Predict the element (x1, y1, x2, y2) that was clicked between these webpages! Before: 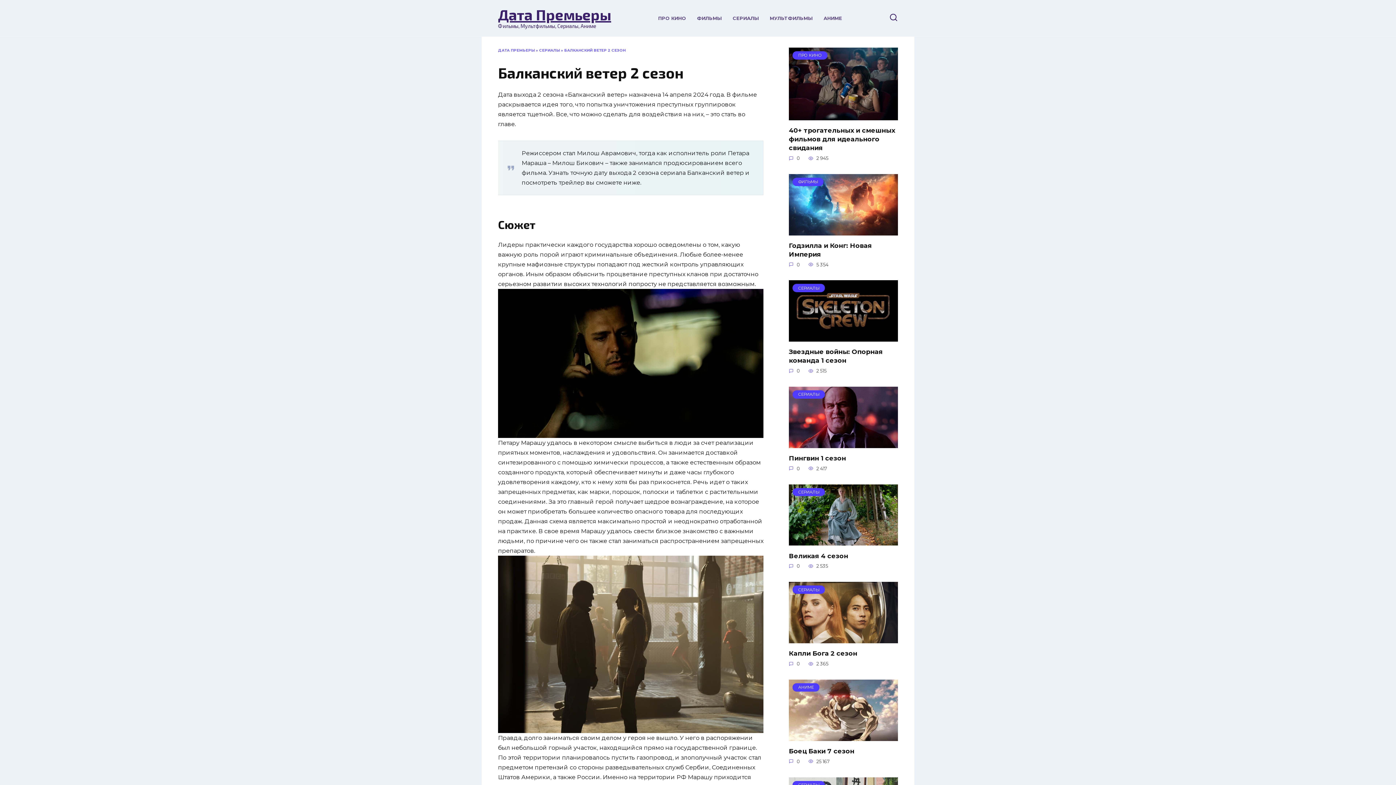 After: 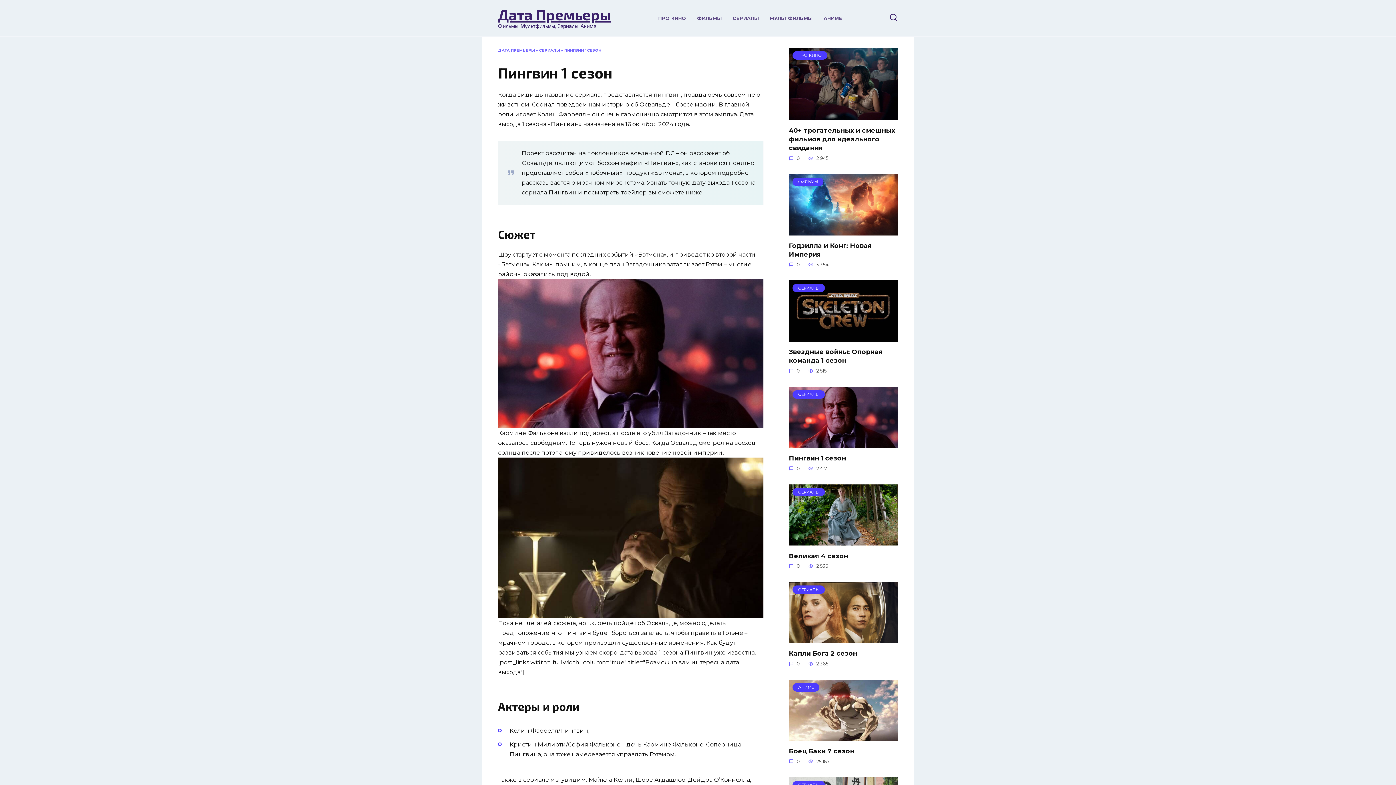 Action: bbox: (789, 453, 846, 462) label: Пингвин 1 сезон